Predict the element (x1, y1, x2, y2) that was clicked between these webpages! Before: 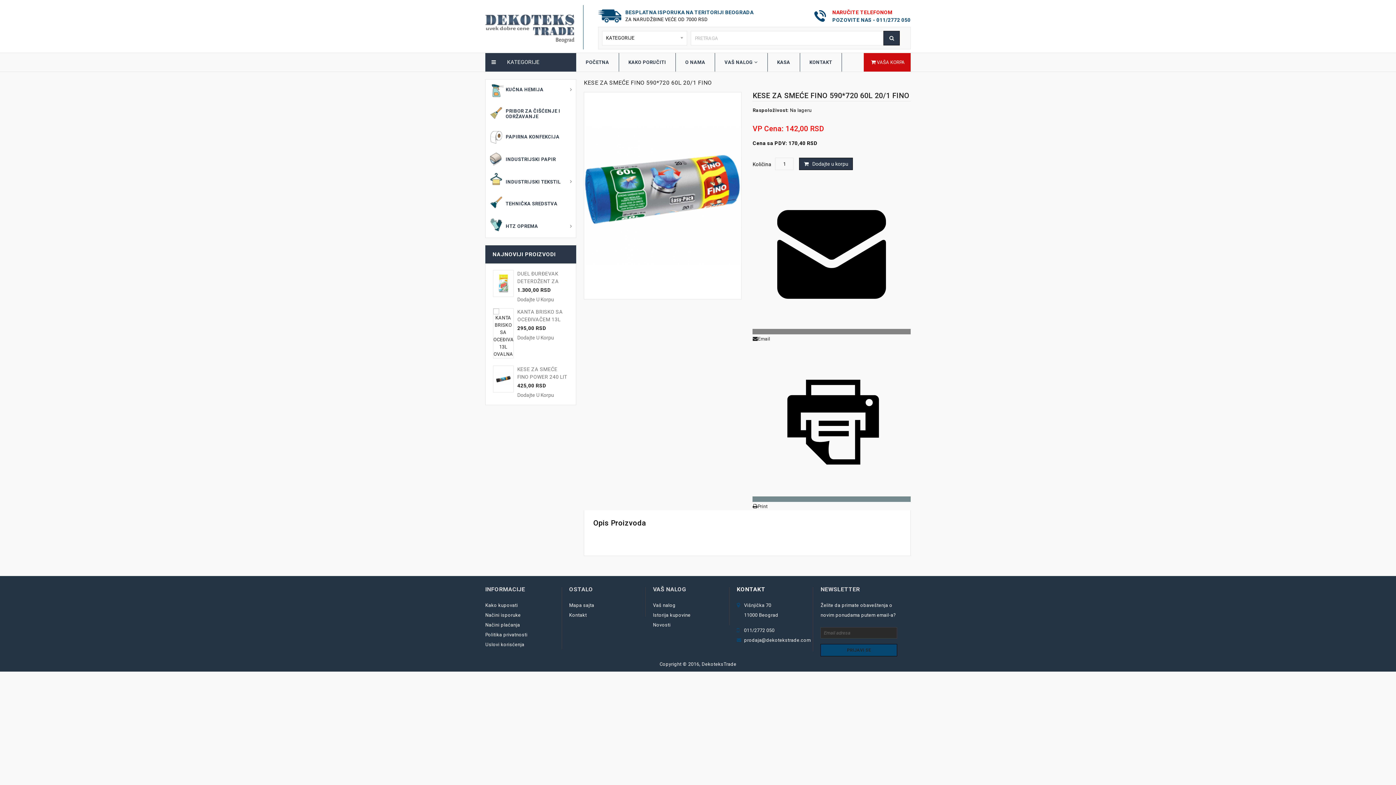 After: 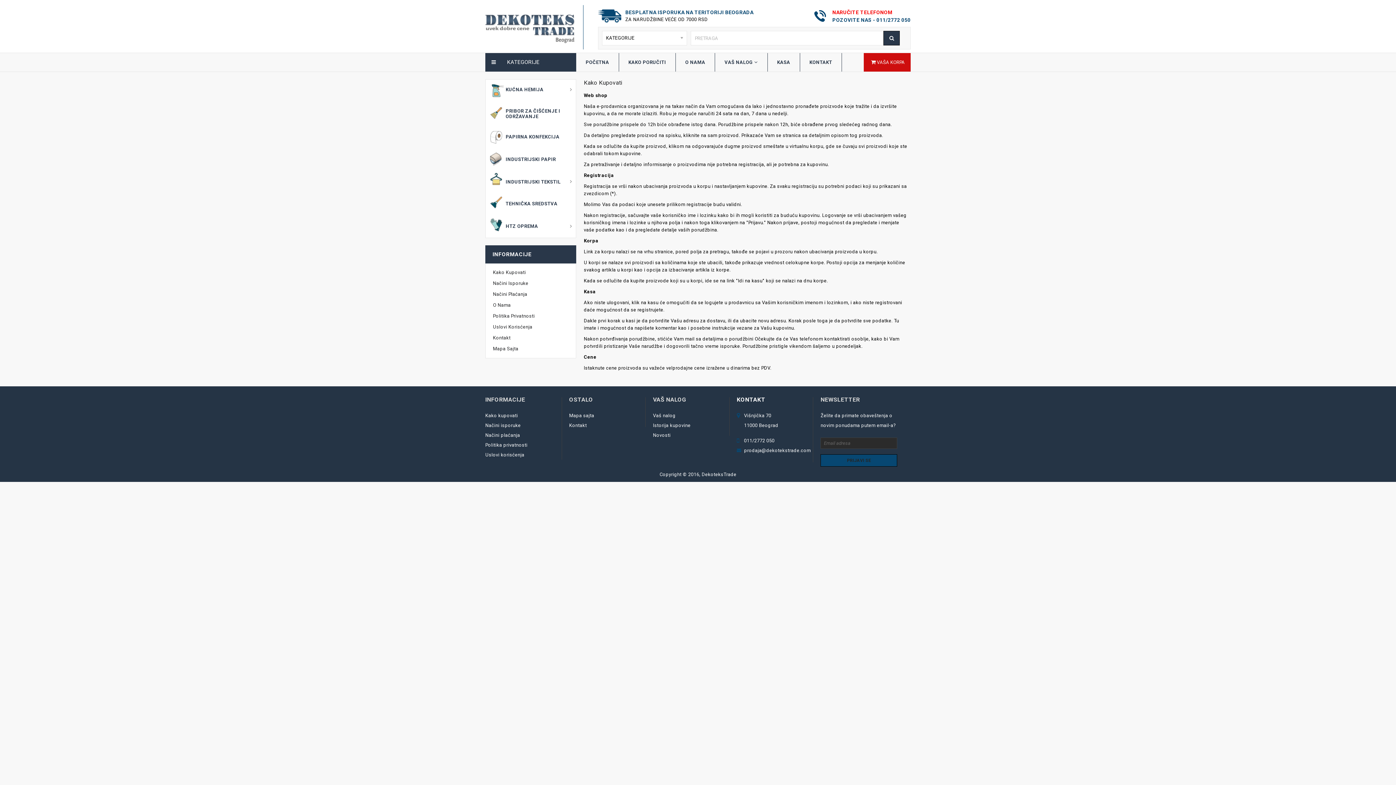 Action: label: Kako kupovati bbox: (485, 602, 518, 608)